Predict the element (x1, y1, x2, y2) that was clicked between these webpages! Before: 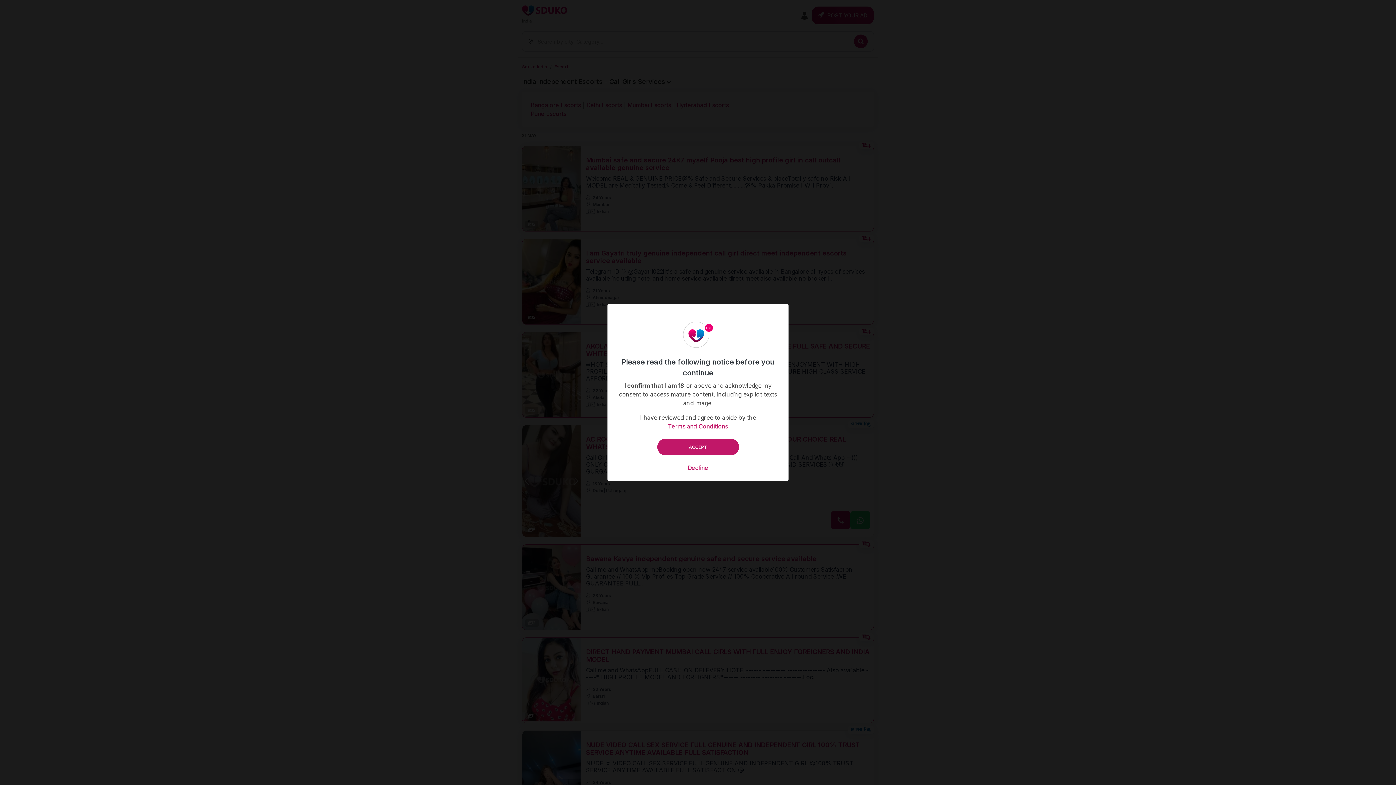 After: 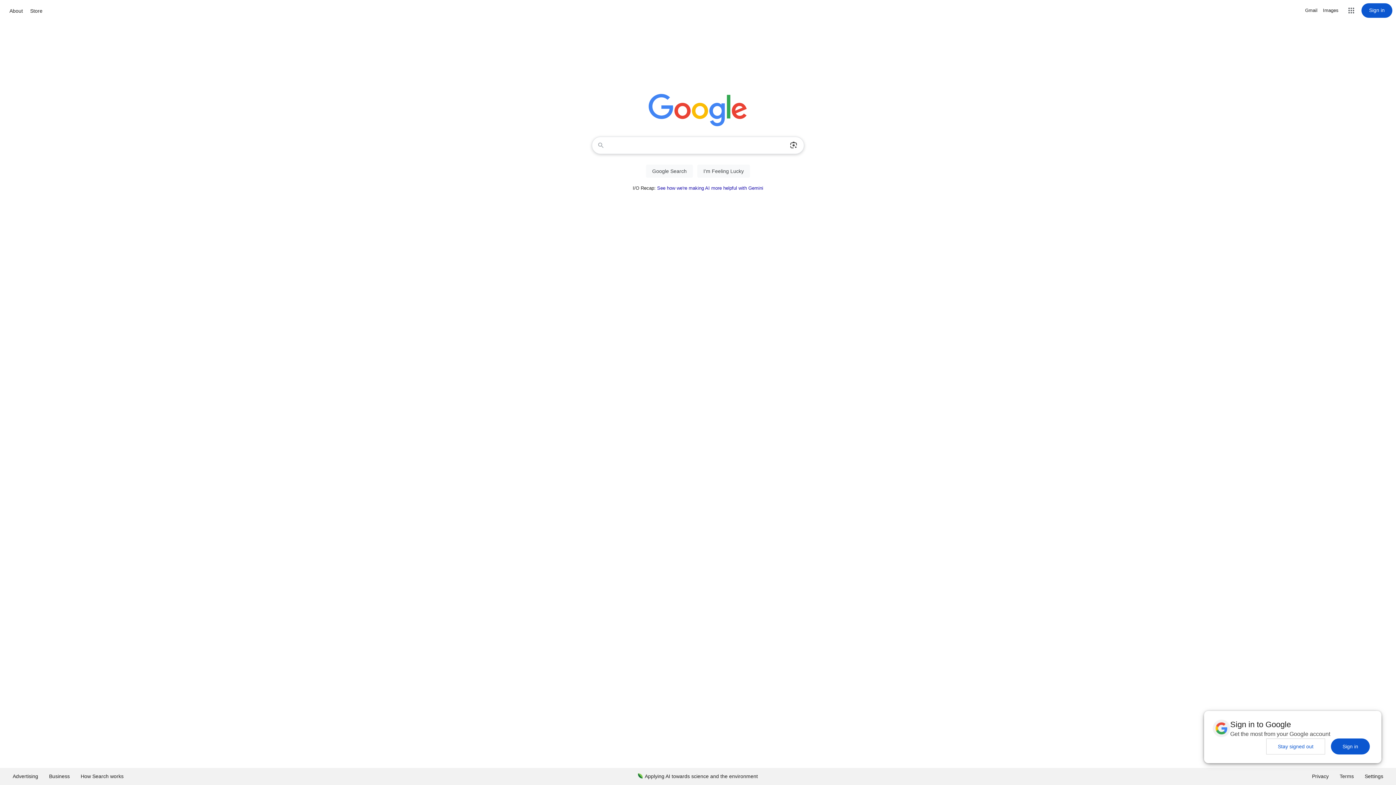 Action: bbox: (616, 463, 780, 472) label: Decline